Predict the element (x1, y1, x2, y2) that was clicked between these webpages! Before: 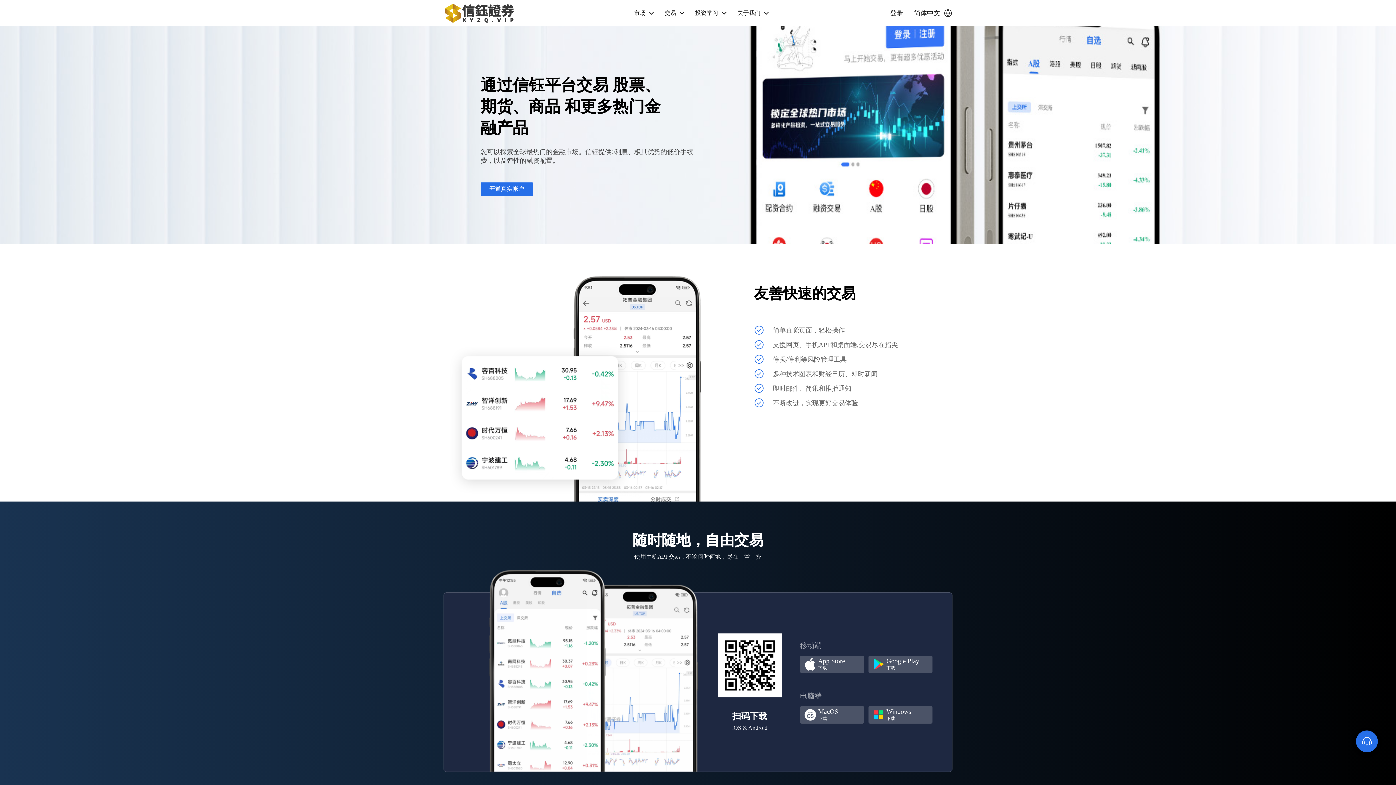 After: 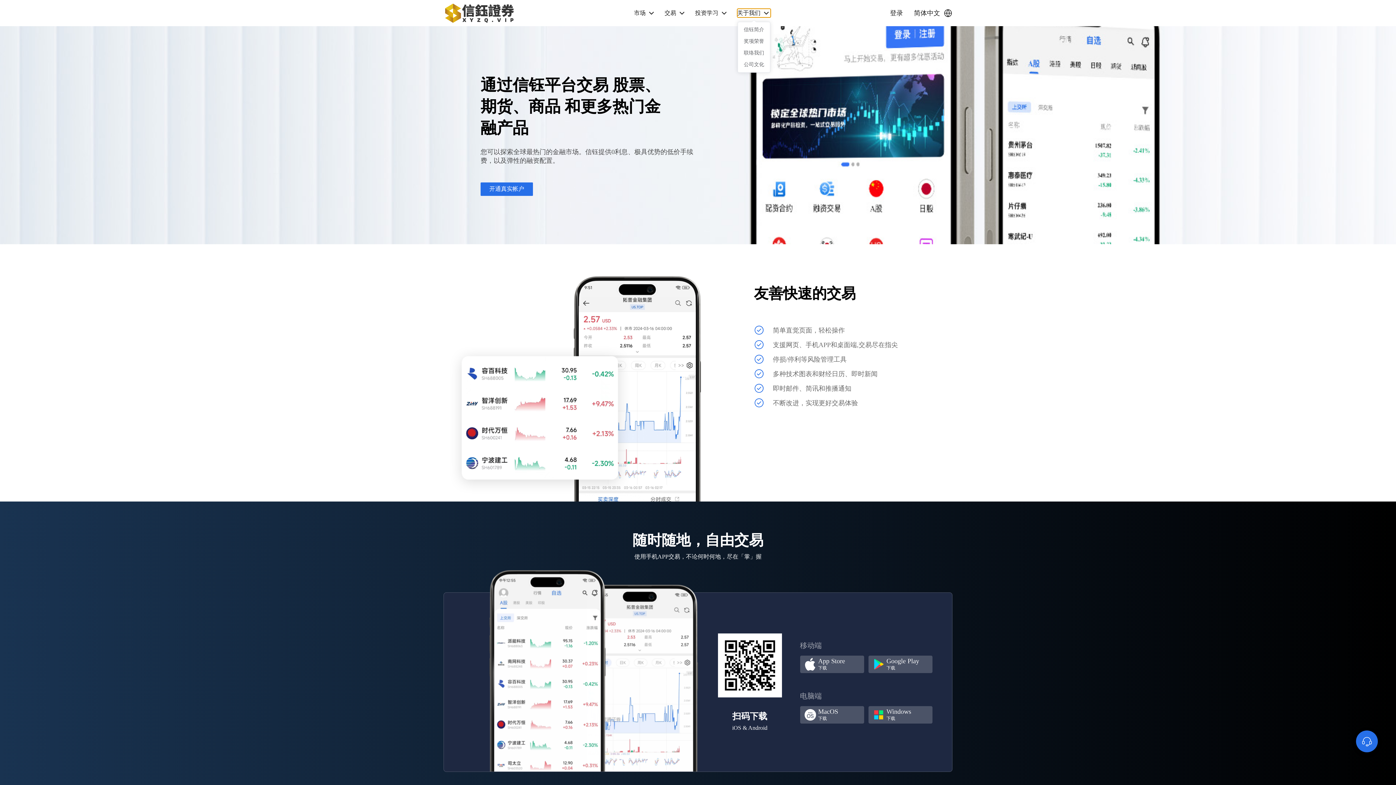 Action: label: 关于我们 bbox: (737, 8, 770, 17)